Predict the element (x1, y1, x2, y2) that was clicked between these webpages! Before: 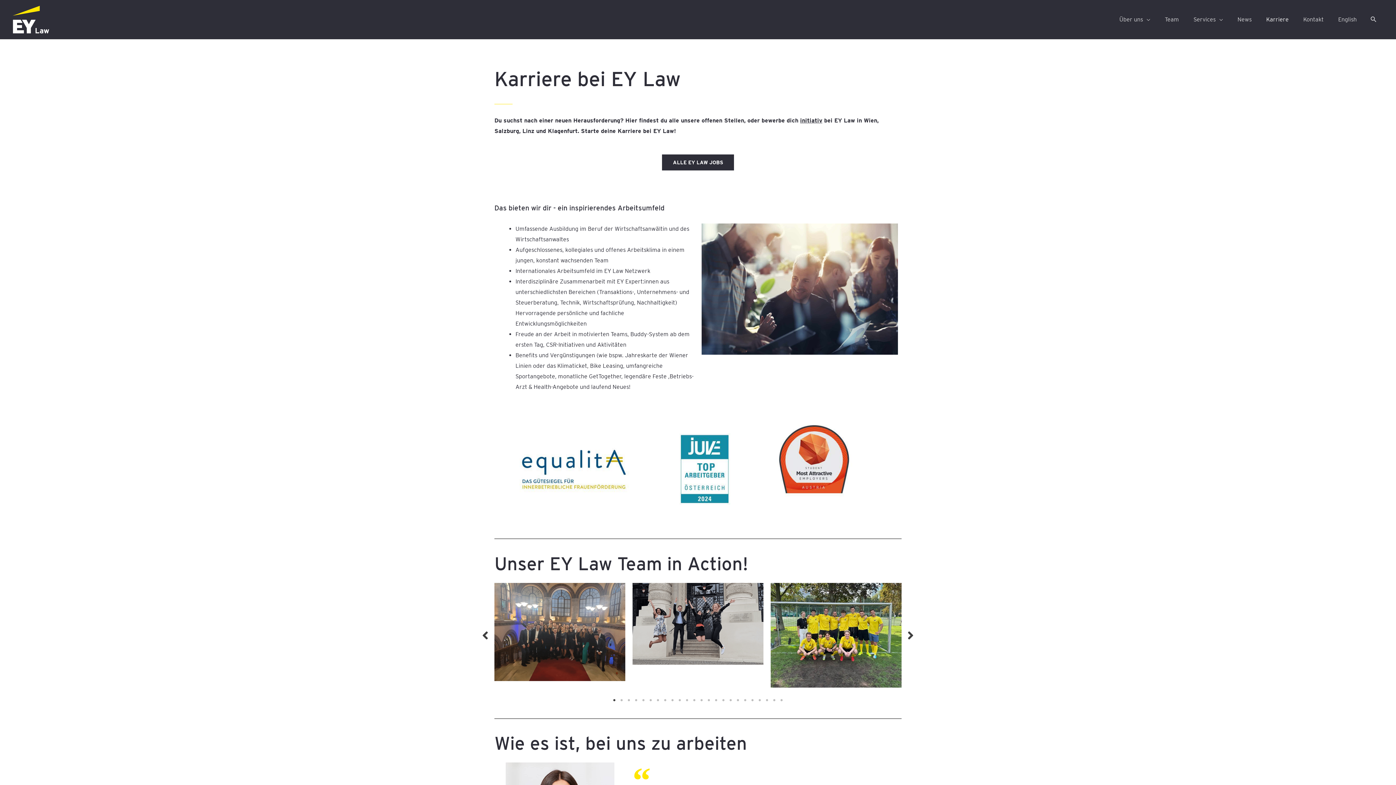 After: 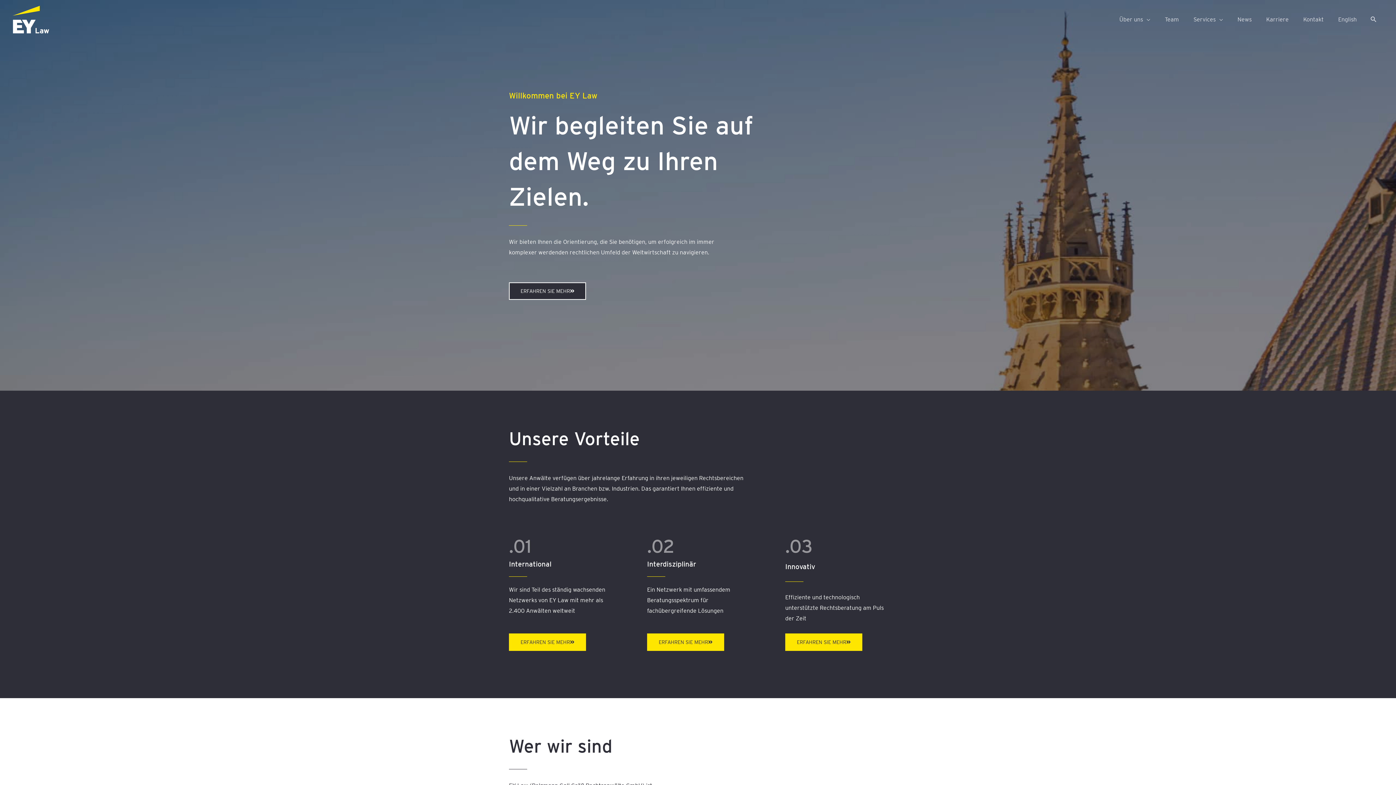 Action: bbox: (12, 15, 49, 22)